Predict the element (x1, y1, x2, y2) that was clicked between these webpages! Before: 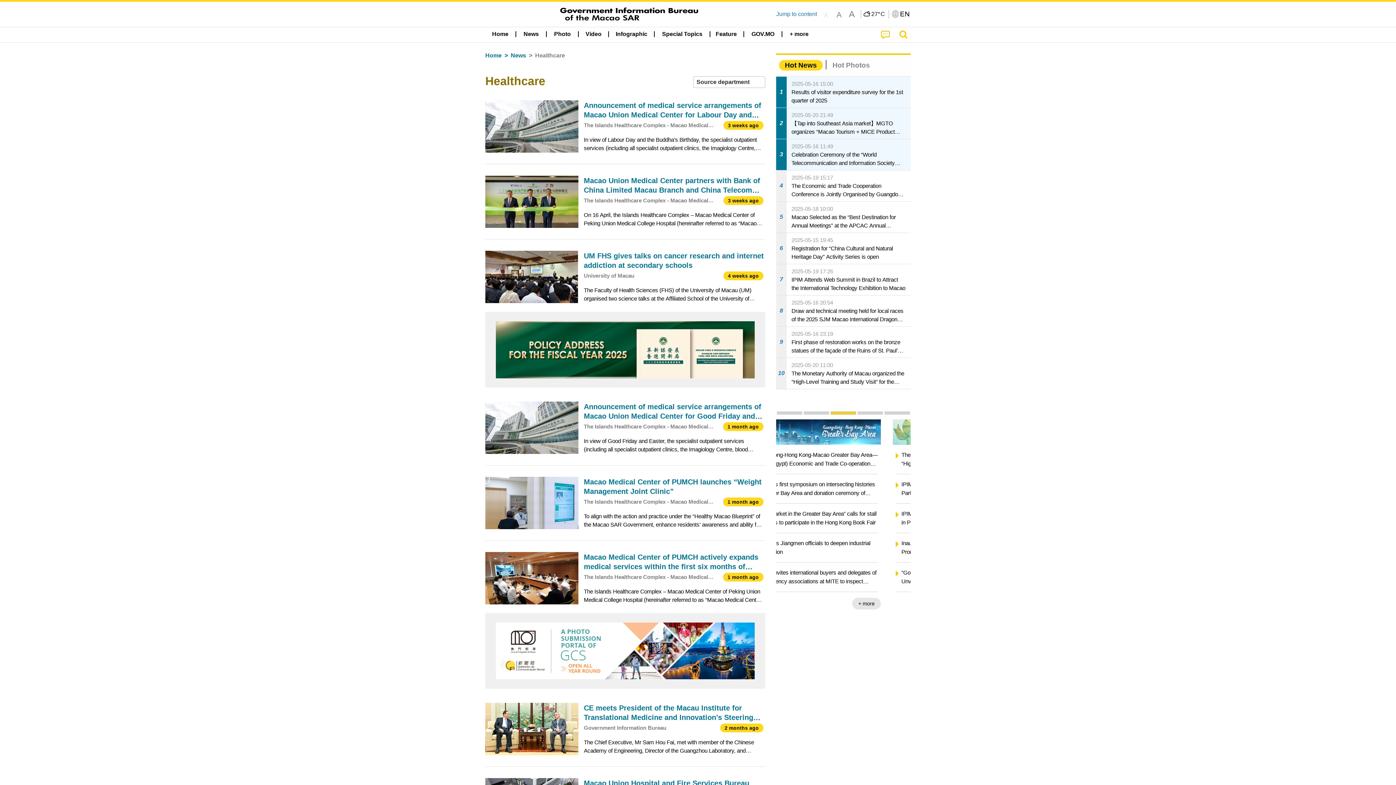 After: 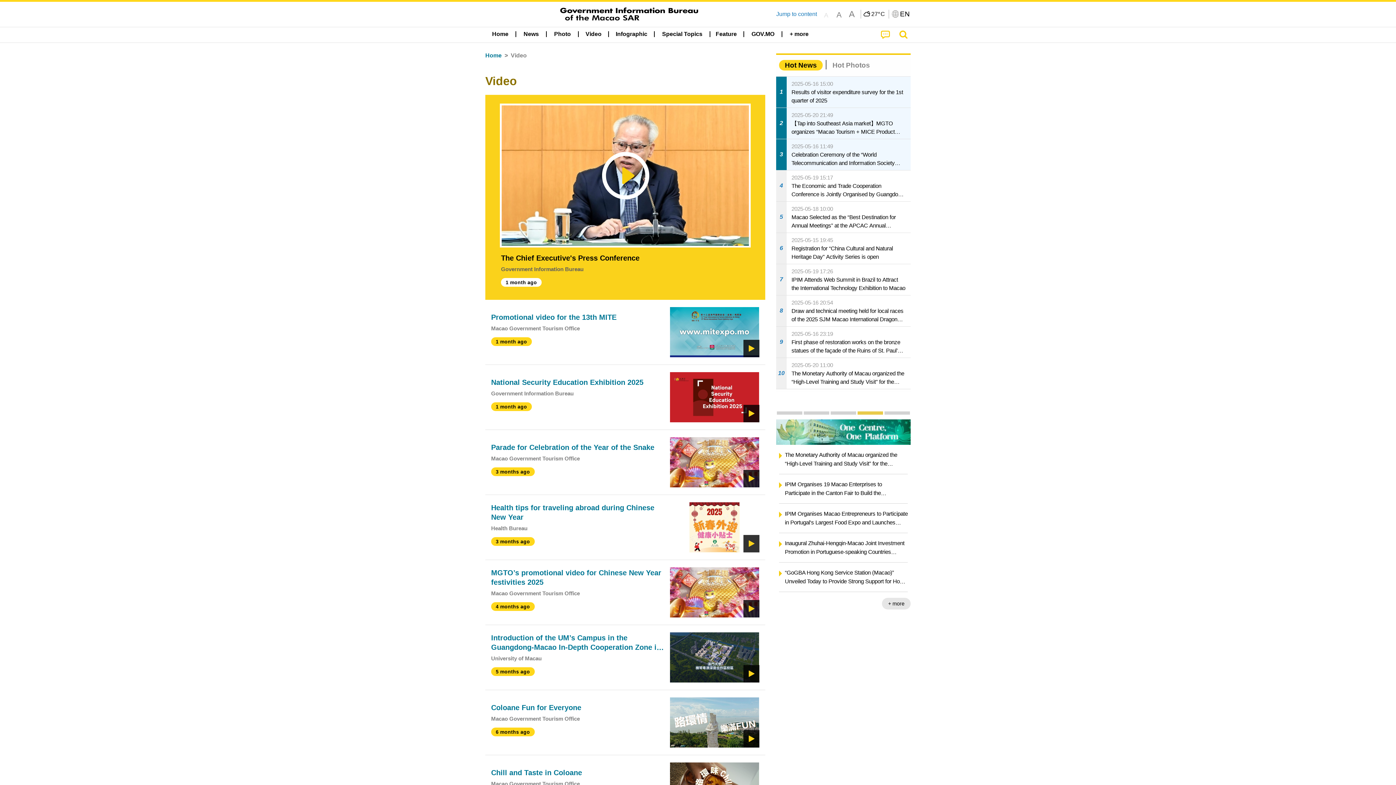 Action: label: Video bbox: (580, 27, 606, 41)